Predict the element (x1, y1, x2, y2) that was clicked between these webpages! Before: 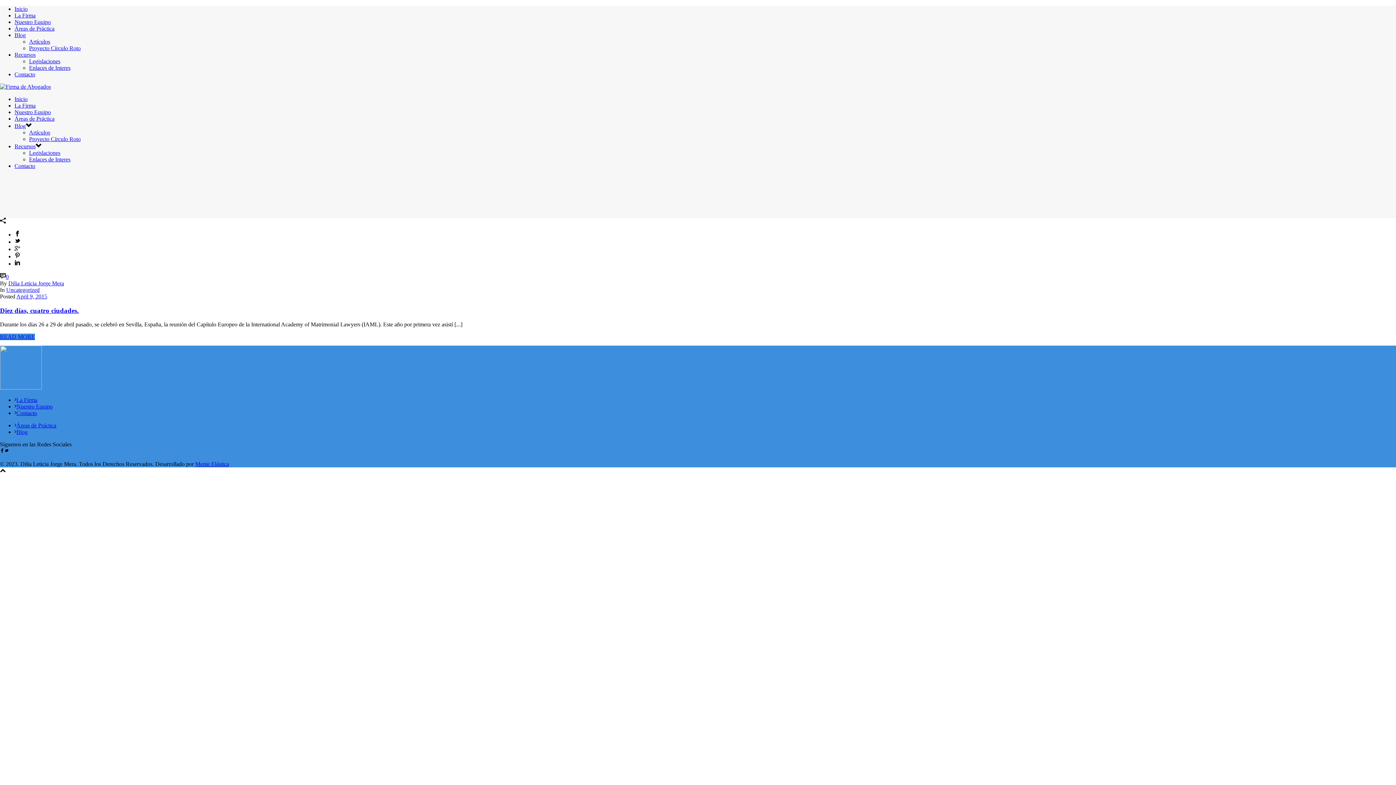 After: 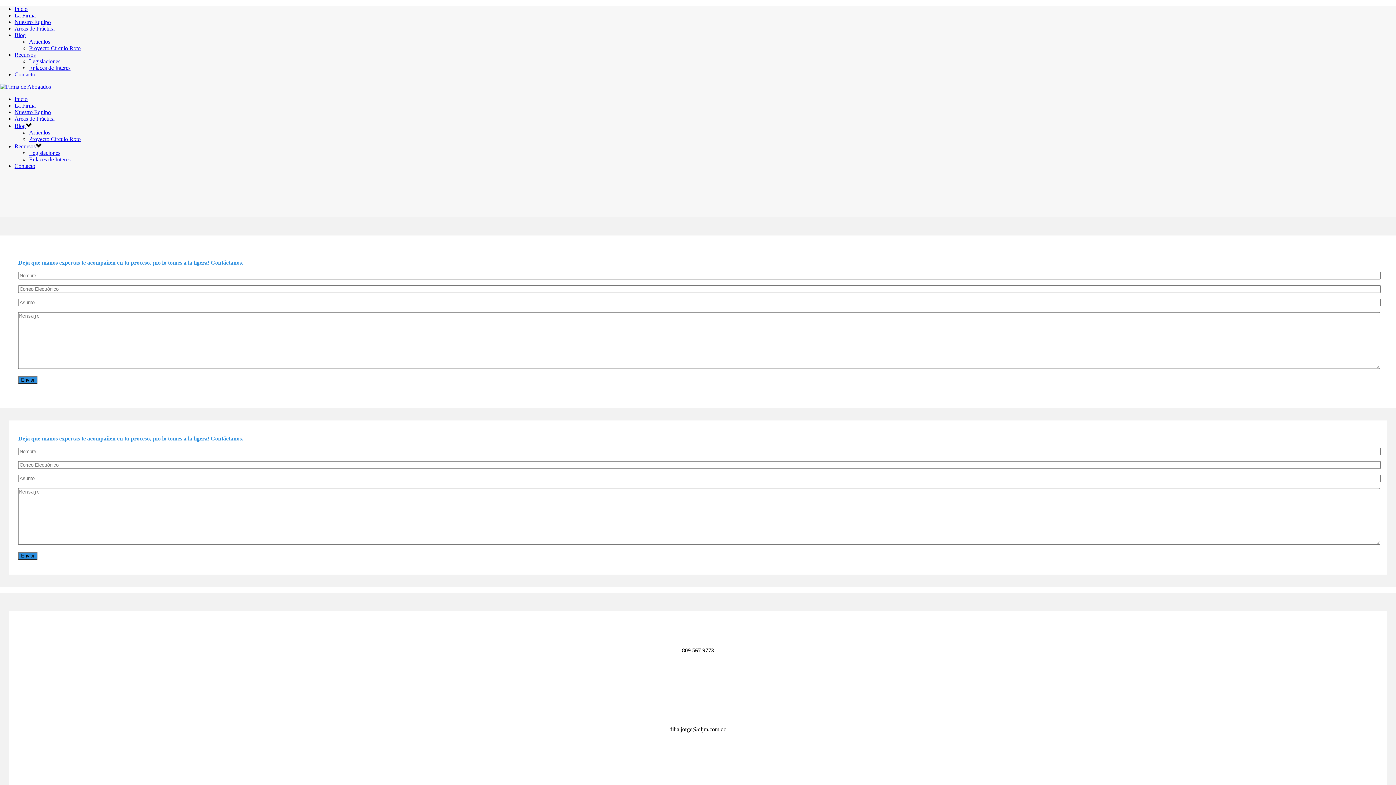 Action: label: Contacto bbox: (14, 410, 37, 416)